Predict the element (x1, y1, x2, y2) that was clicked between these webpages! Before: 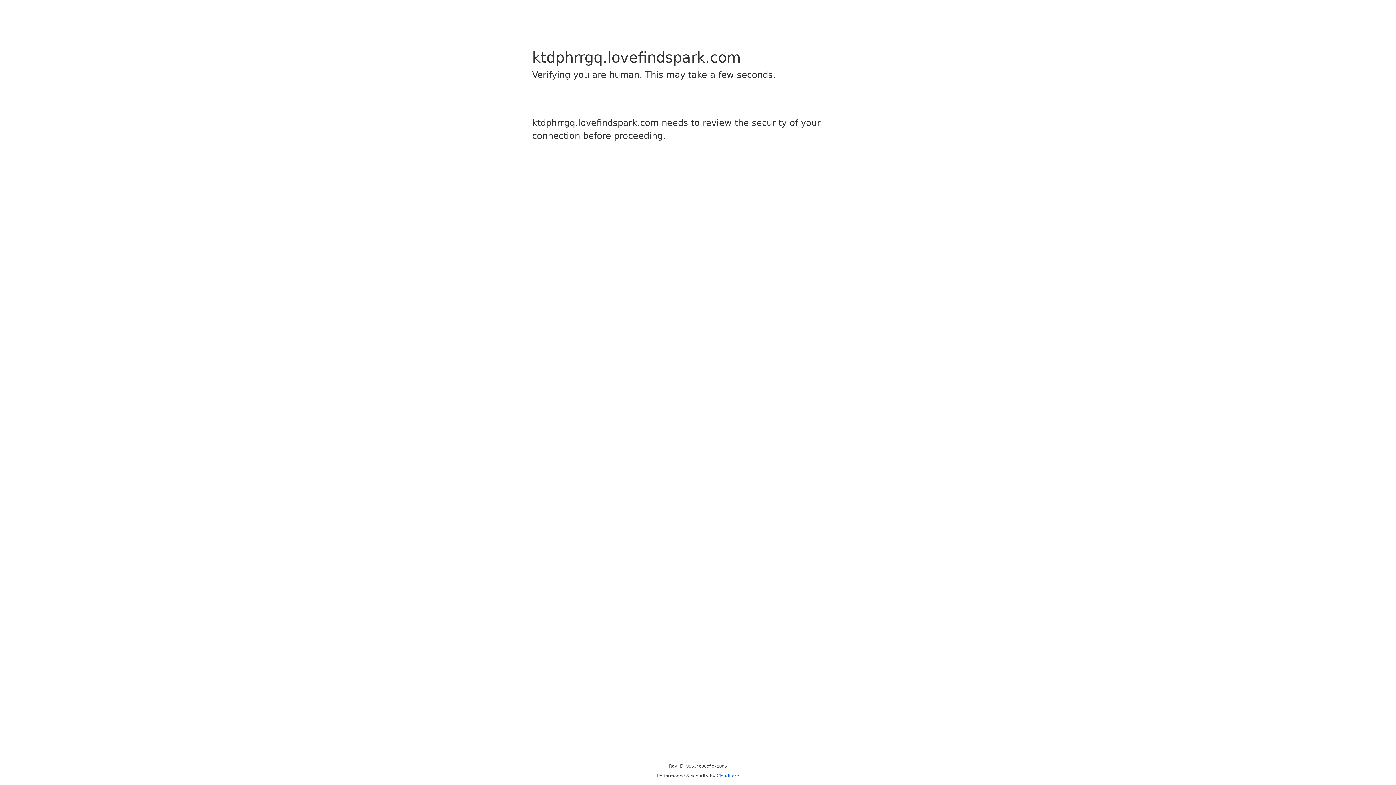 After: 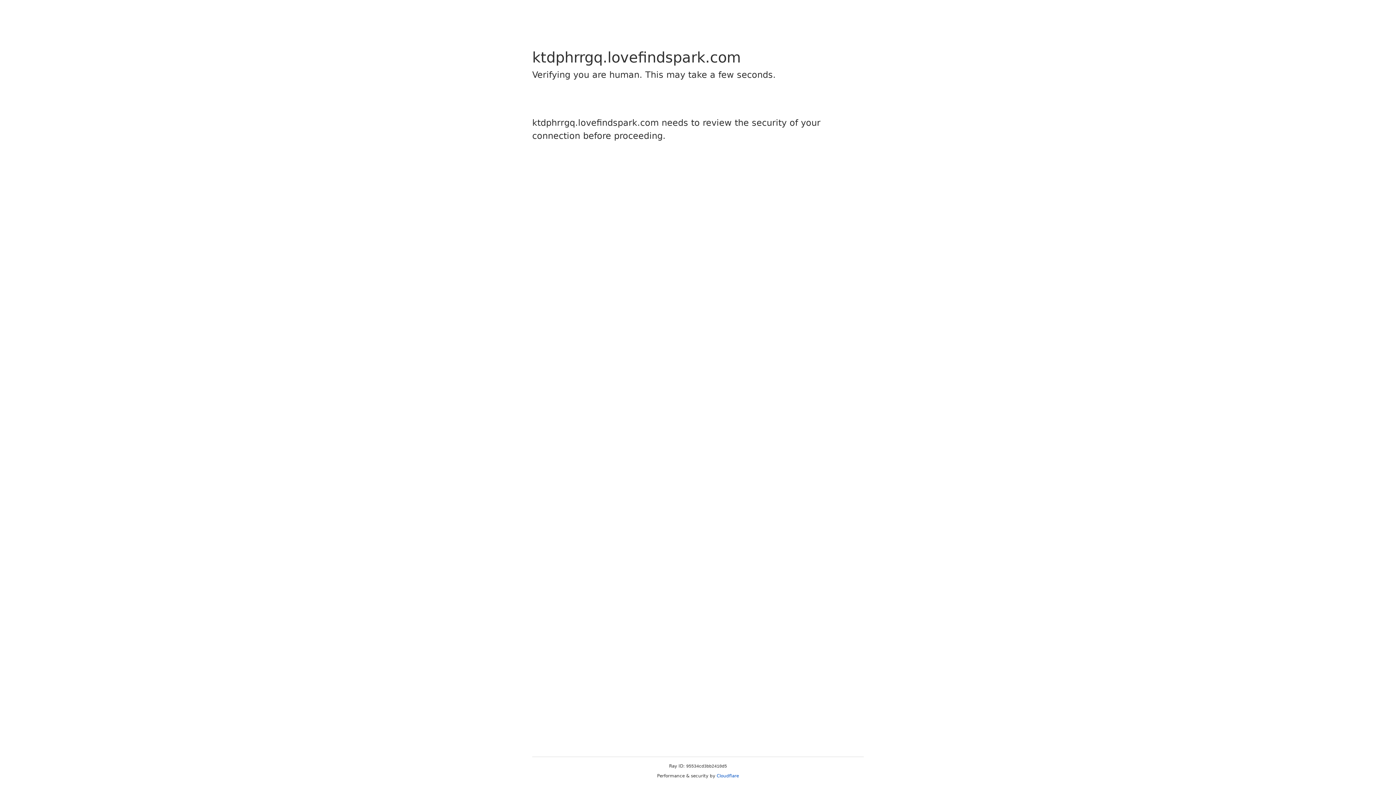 Action: label: Cloudflare bbox: (716, 773, 739, 778)